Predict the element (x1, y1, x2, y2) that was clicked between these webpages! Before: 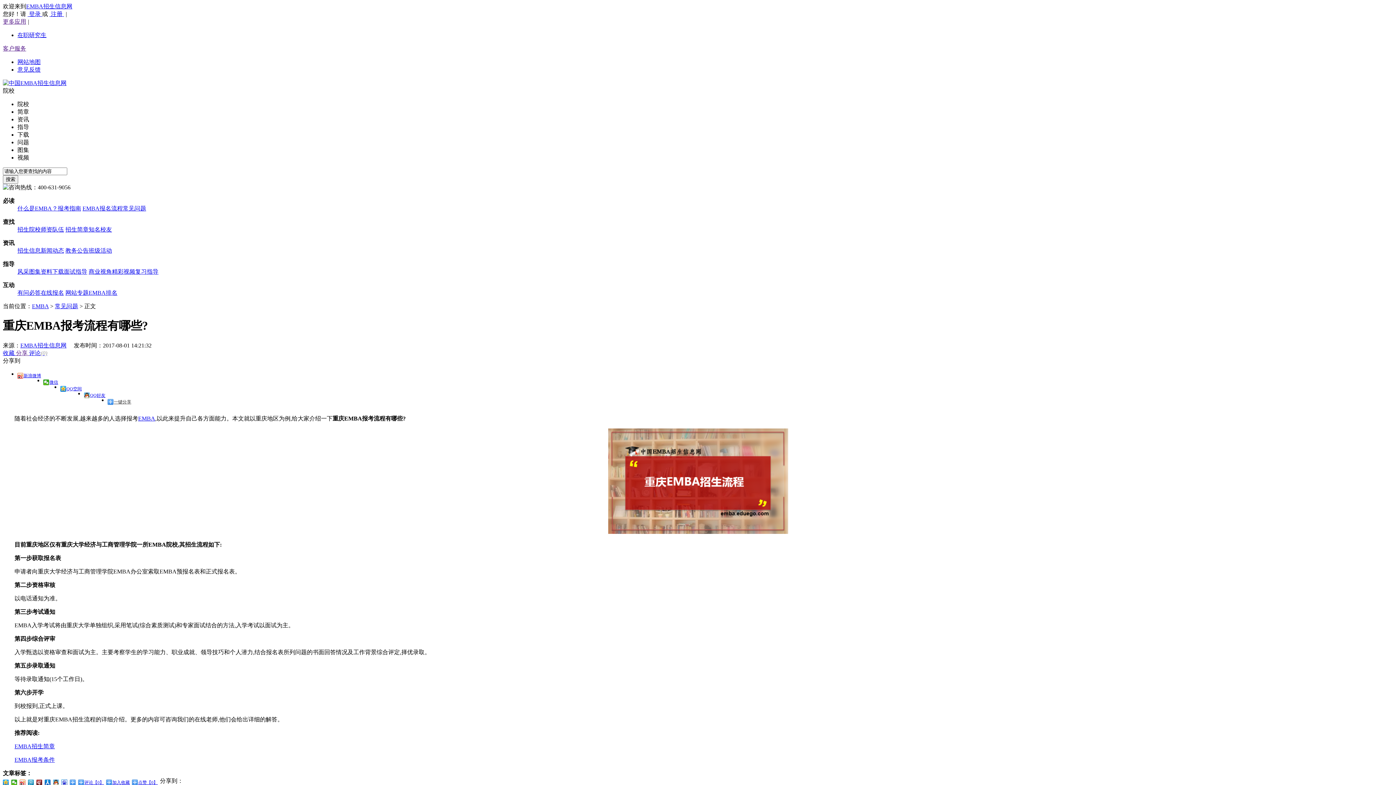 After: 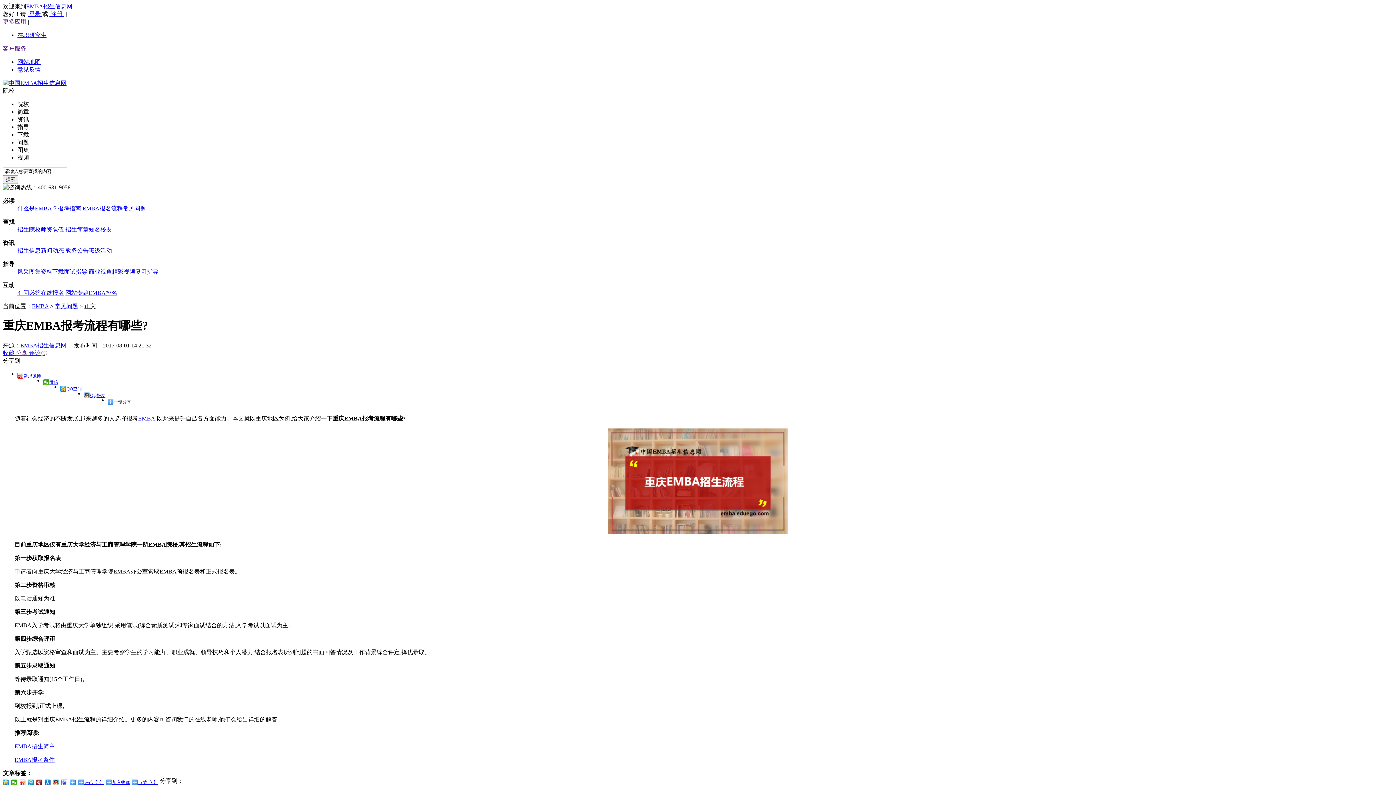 Action: label: 商业视角 bbox: (88, 268, 112, 274)